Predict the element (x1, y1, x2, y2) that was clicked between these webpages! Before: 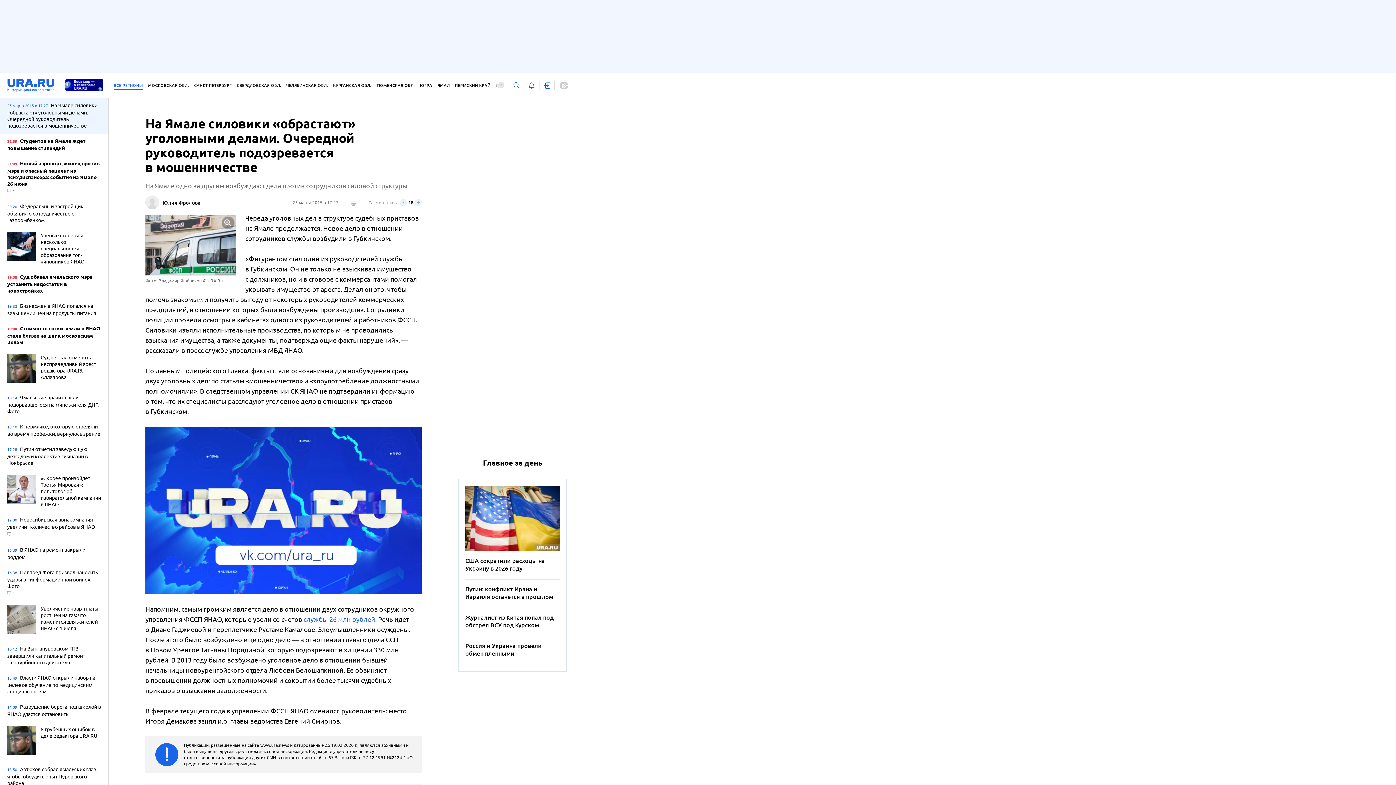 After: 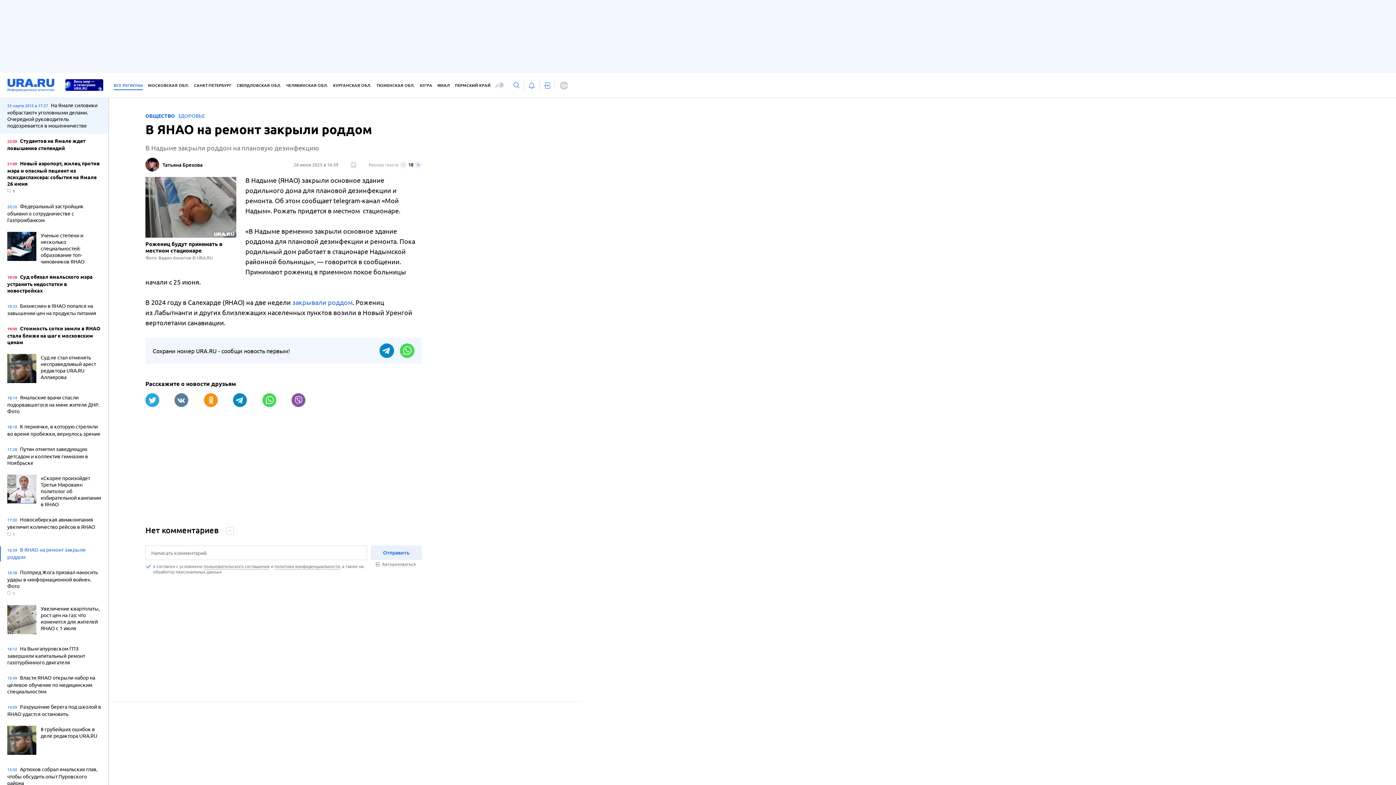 Action: label: 16:39 В ЯНАО на ремонт закрыли роддом bbox: (7, 546, 101, 561)